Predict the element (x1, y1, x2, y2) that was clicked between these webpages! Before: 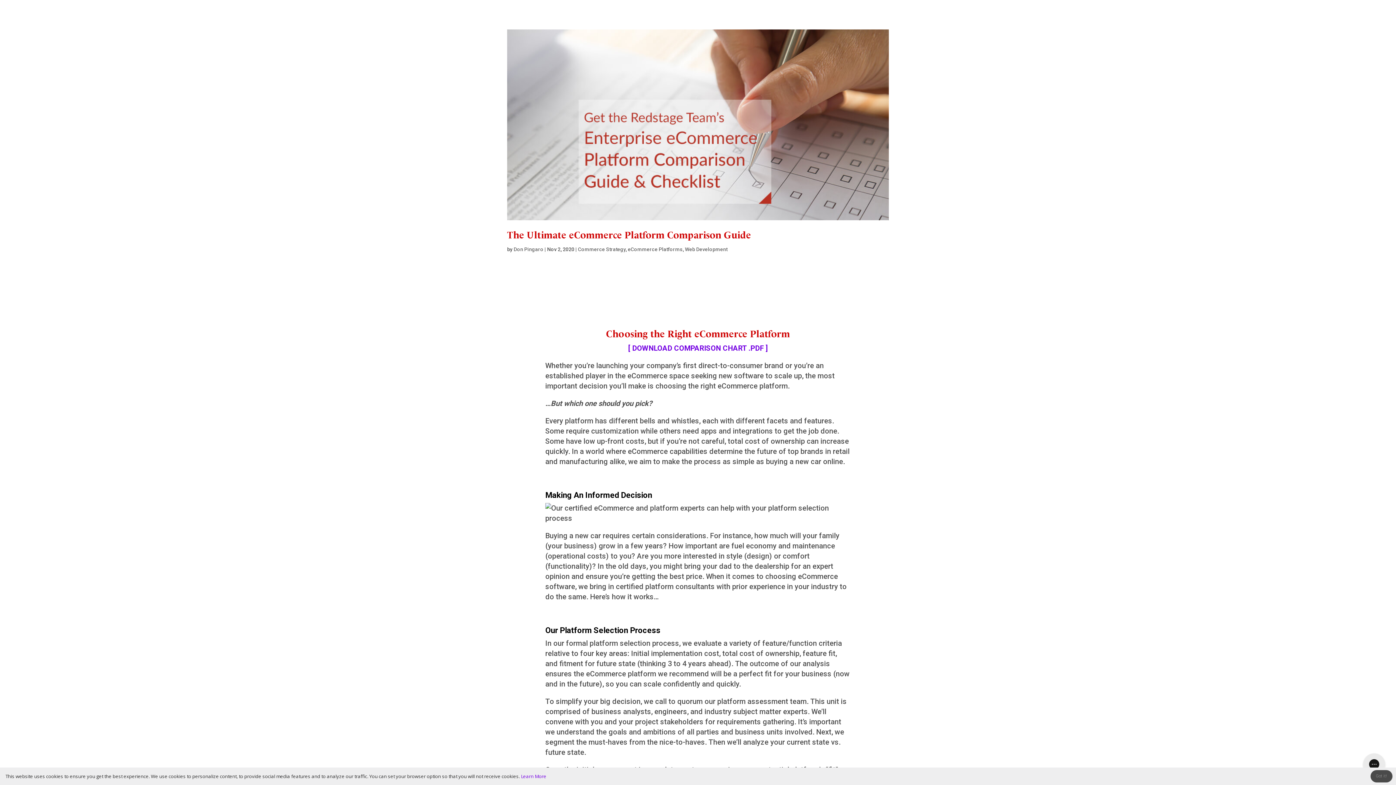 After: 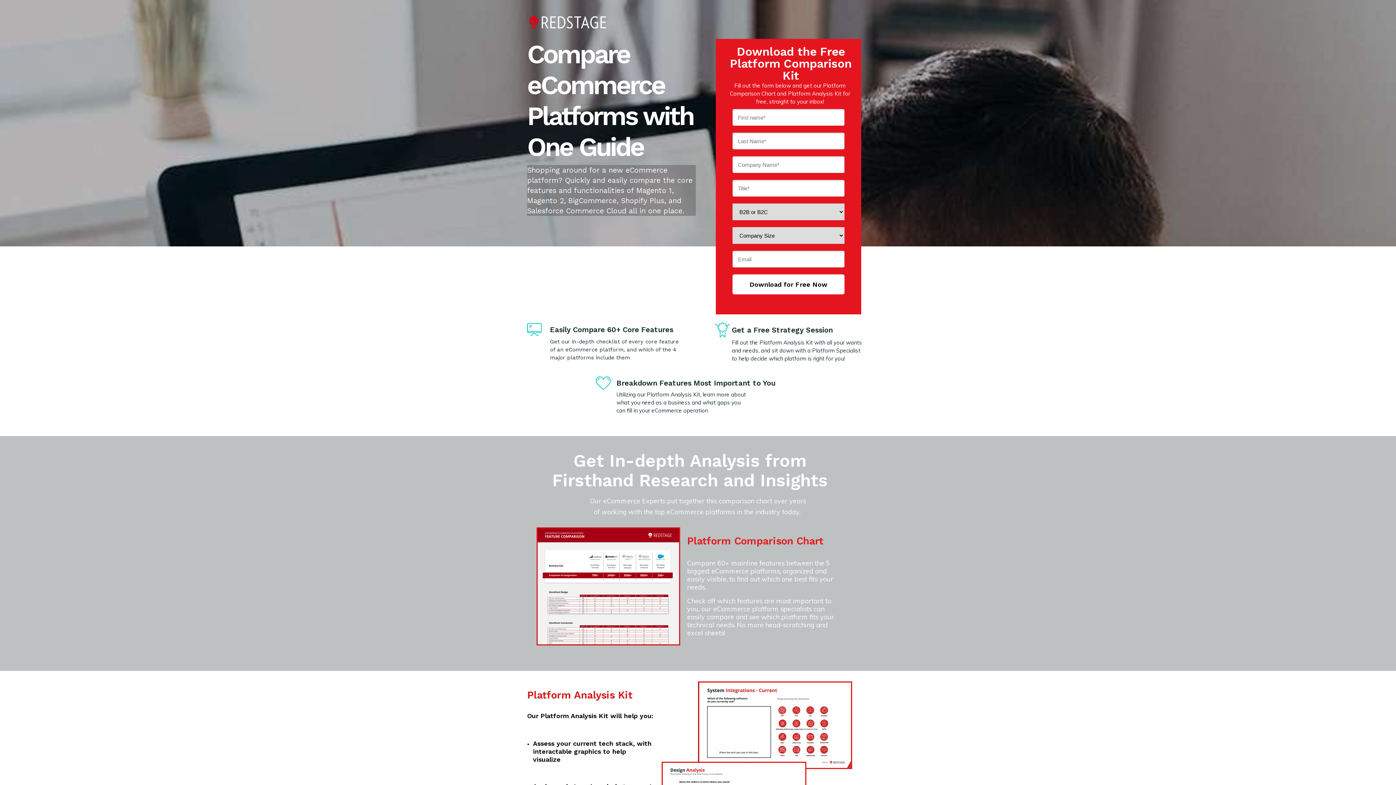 Action: label: [ DOWNLOAD COMPARISON CHART .PDF ] bbox: (628, 344, 768, 352)